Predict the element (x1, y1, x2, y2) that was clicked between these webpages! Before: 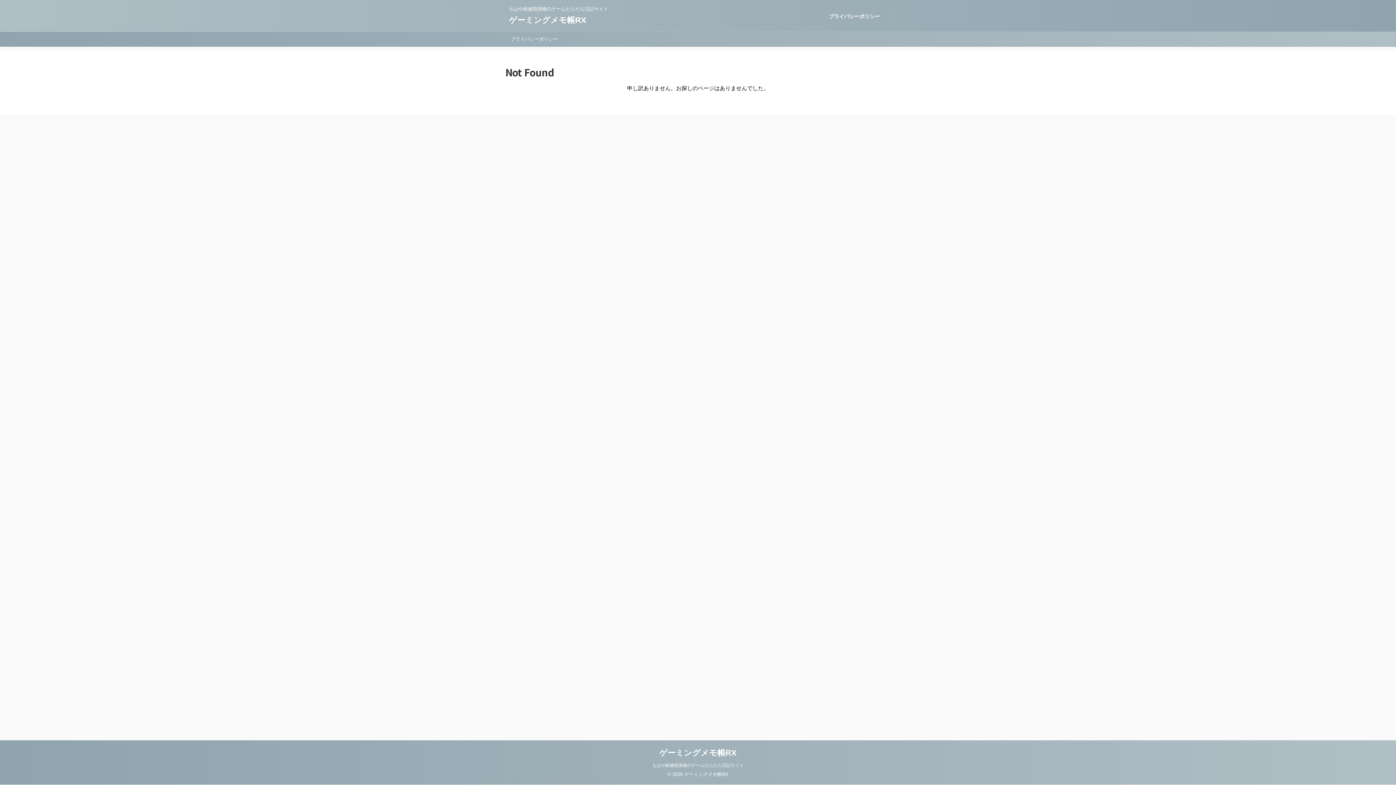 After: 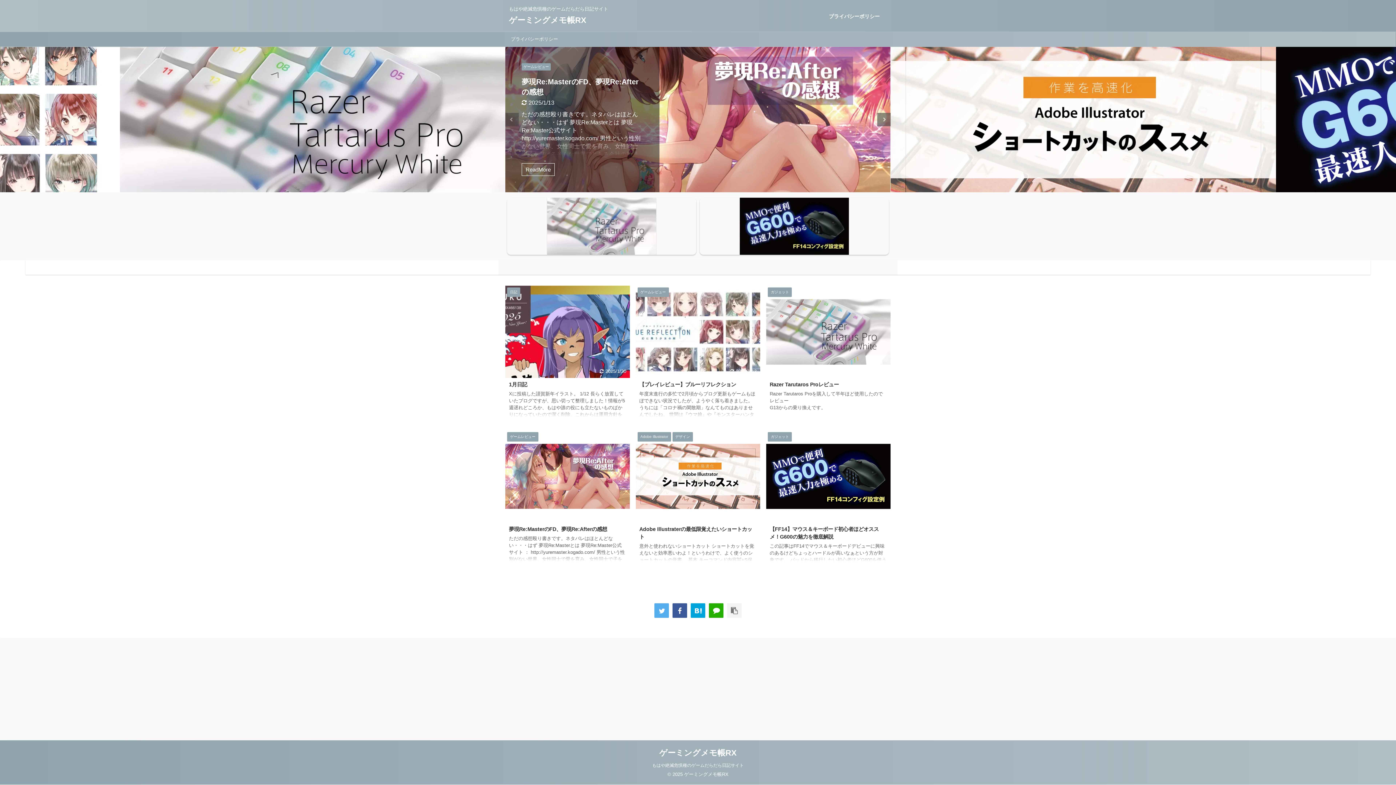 Action: label: もはや絶滅危惧種のゲームだらだら日記サイト bbox: (652, 763, 744, 768)